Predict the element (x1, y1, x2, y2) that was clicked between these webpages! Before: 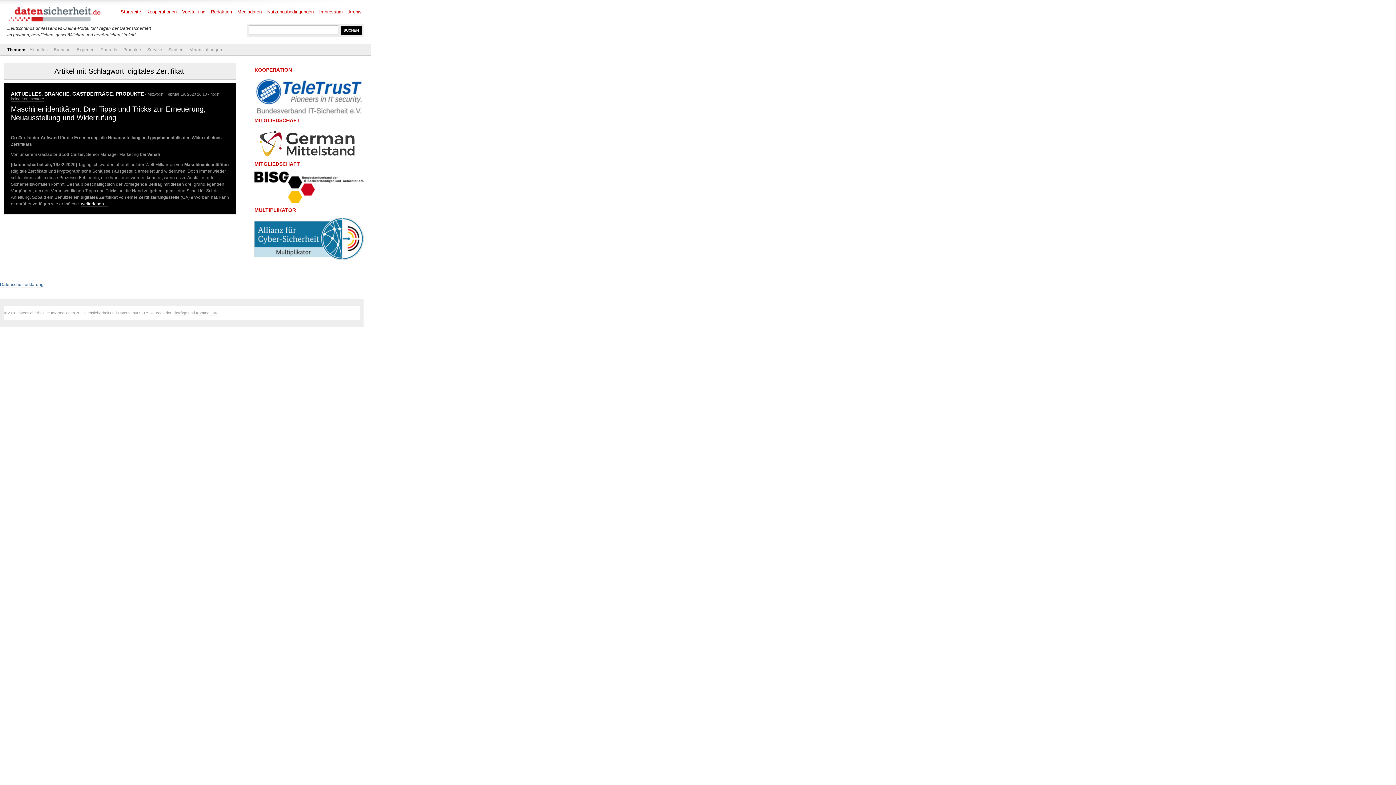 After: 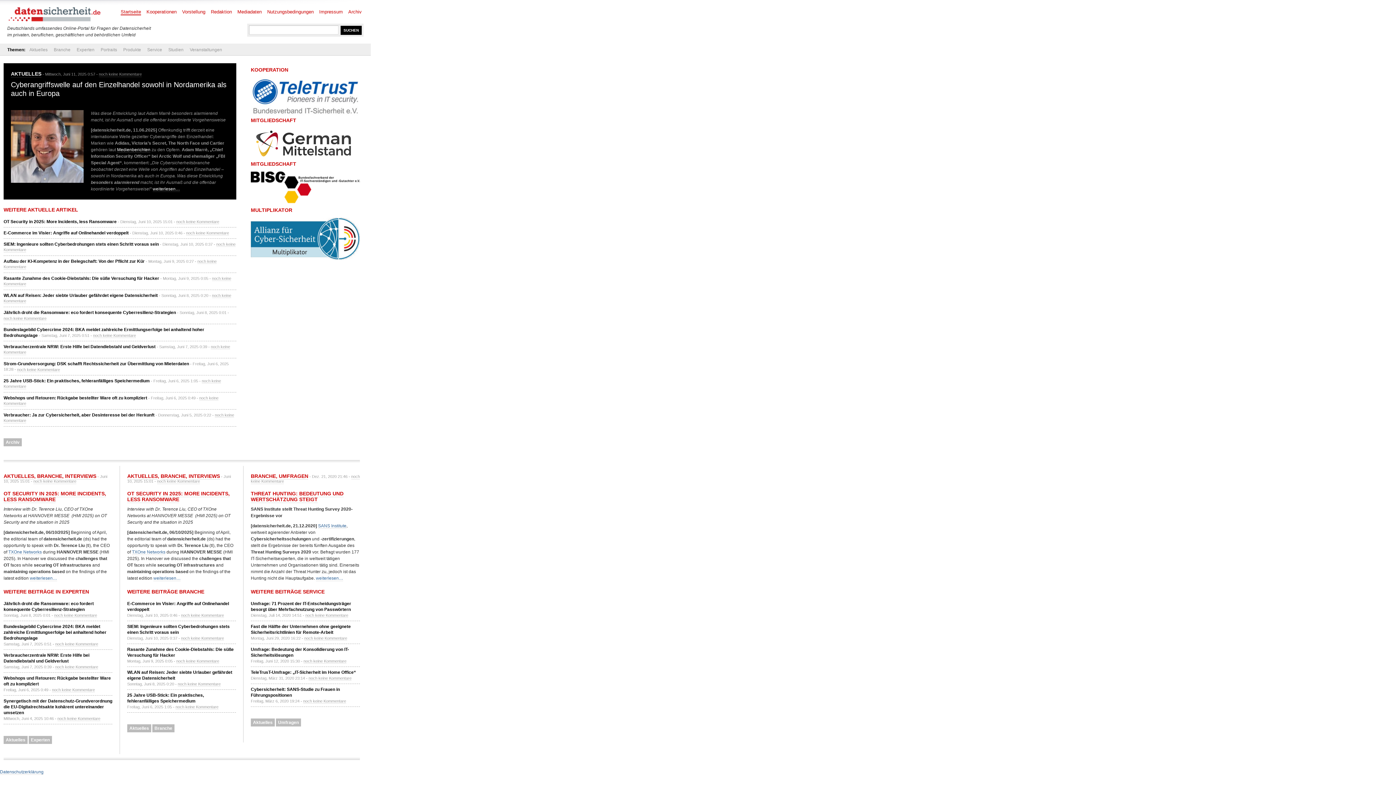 Action: bbox: (10, 90, 41, 97) label: AKTUELLES